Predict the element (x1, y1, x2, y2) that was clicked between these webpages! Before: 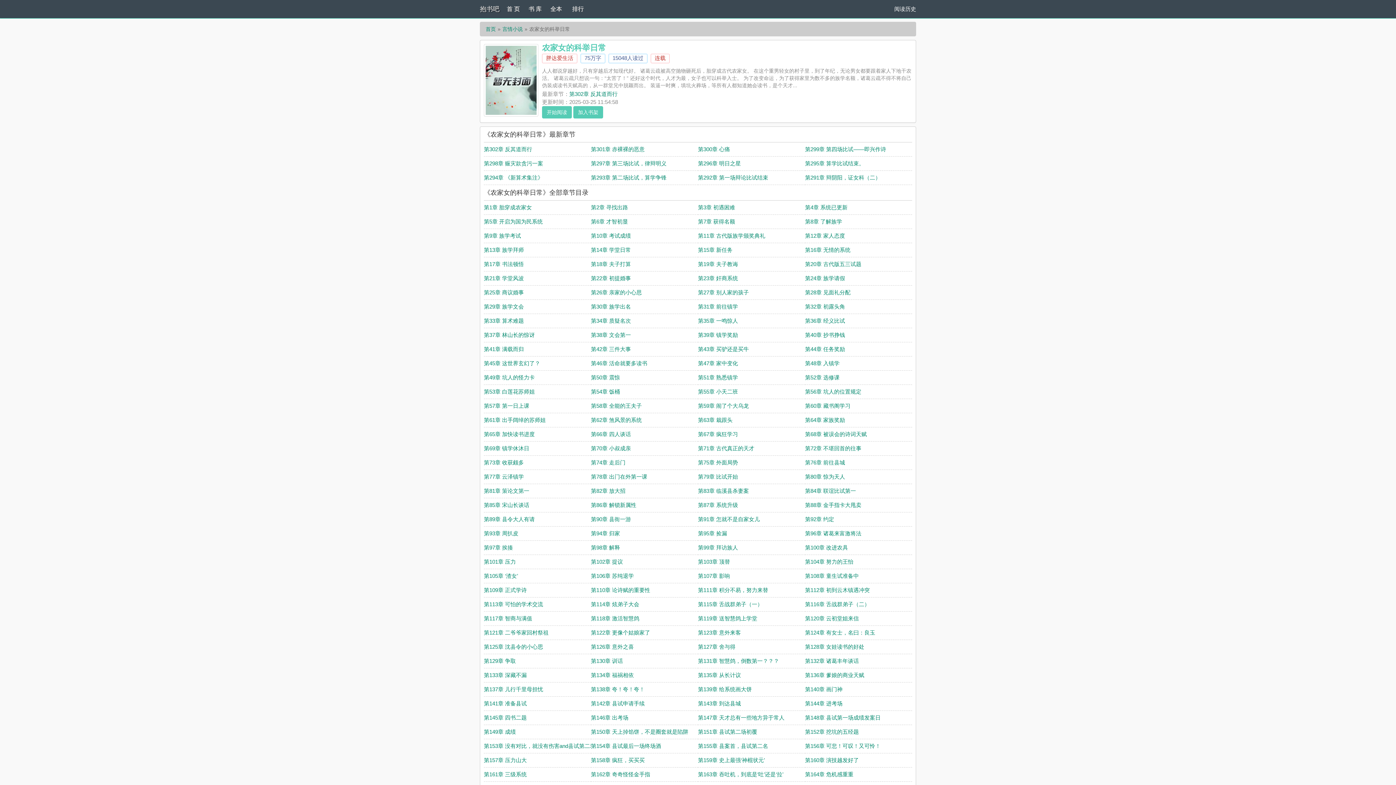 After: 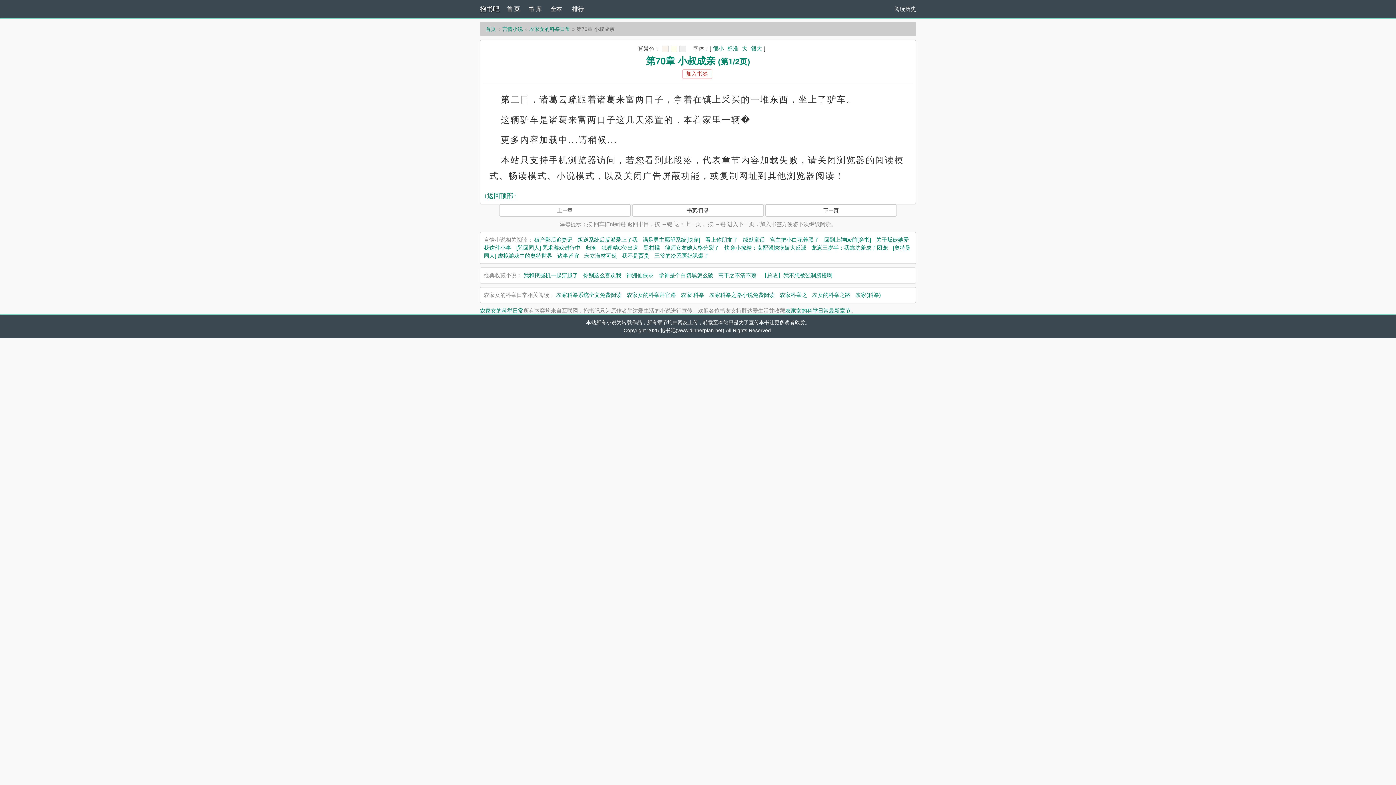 Action: bbox: (591, 445, 631, 451) label: 第70章 小叔成亲